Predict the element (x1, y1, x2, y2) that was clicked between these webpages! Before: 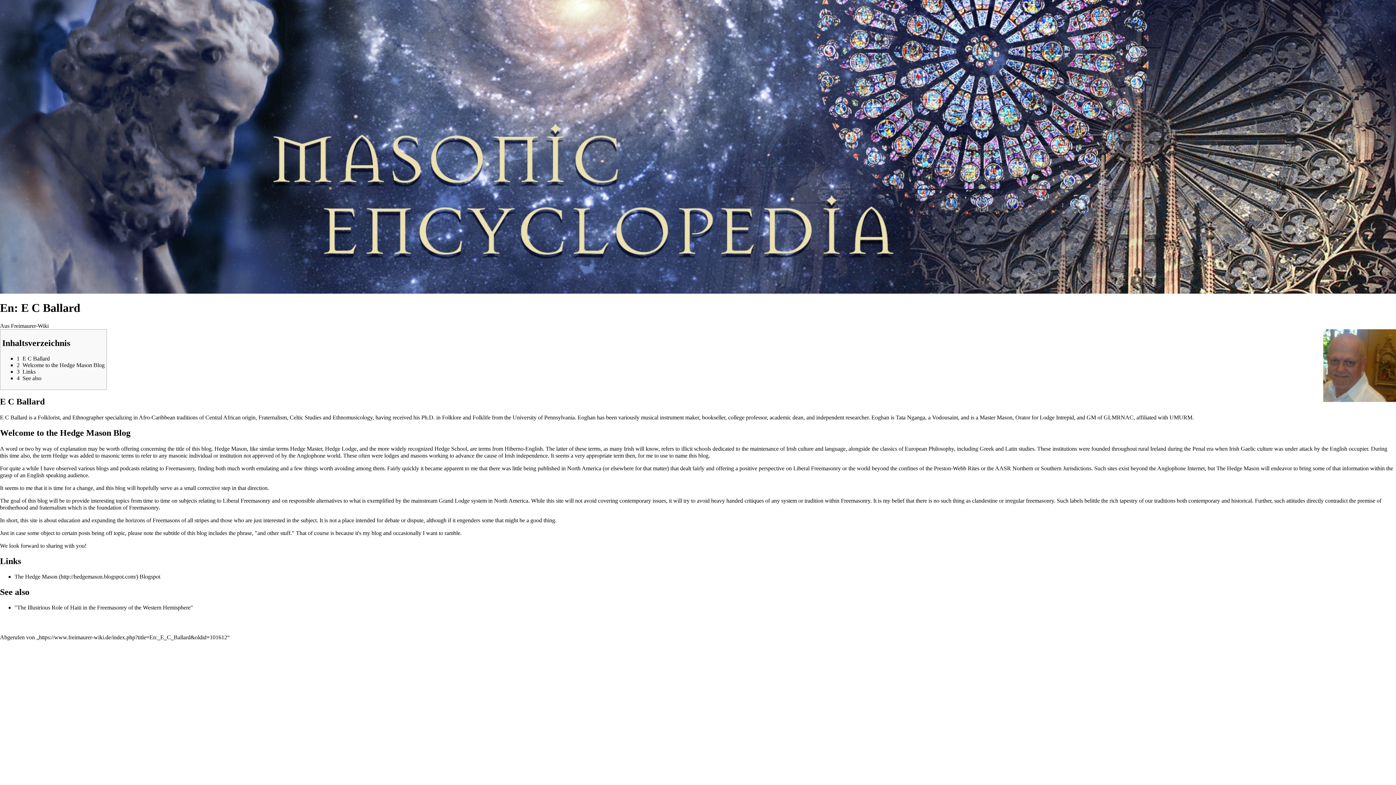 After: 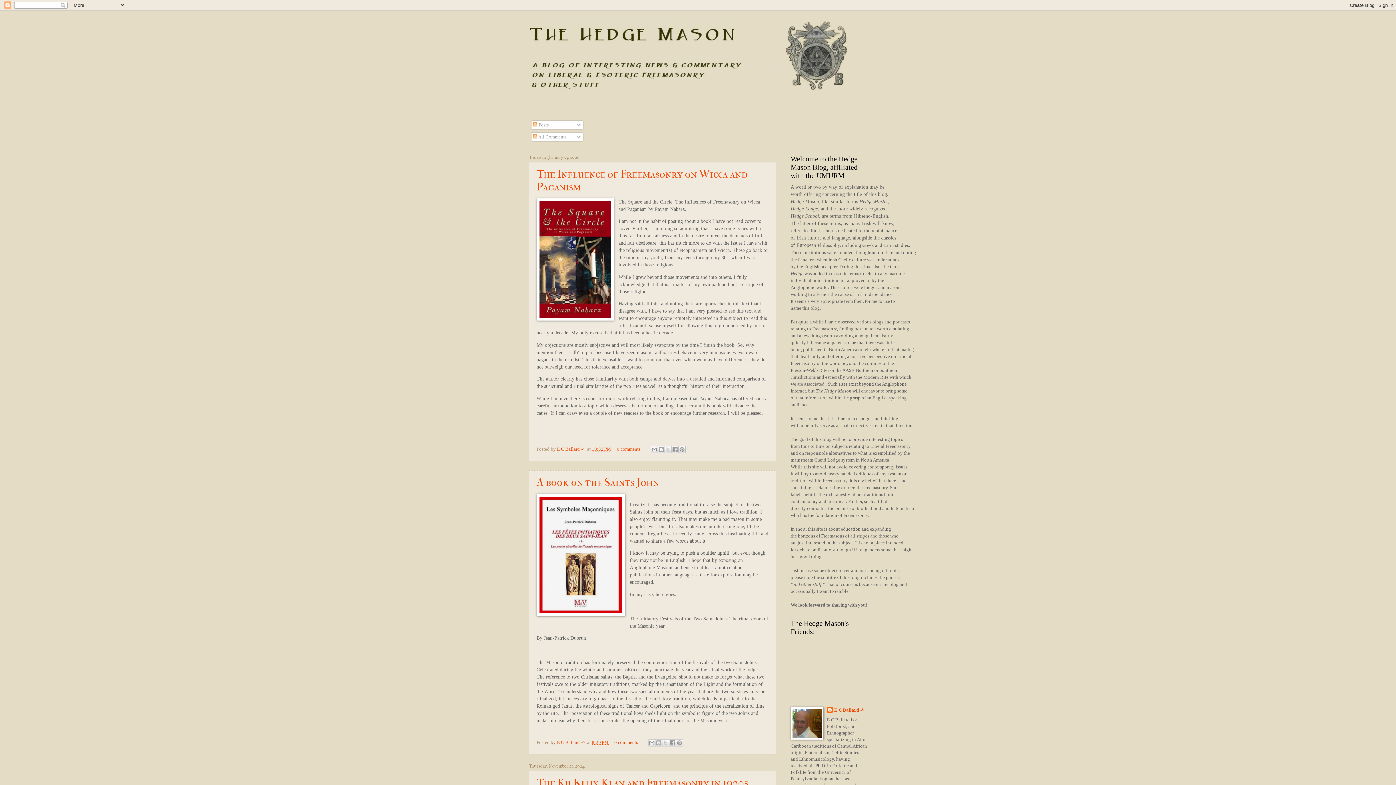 Action: bbox: (14, 573, 138, 579) label: The Hedge Mason